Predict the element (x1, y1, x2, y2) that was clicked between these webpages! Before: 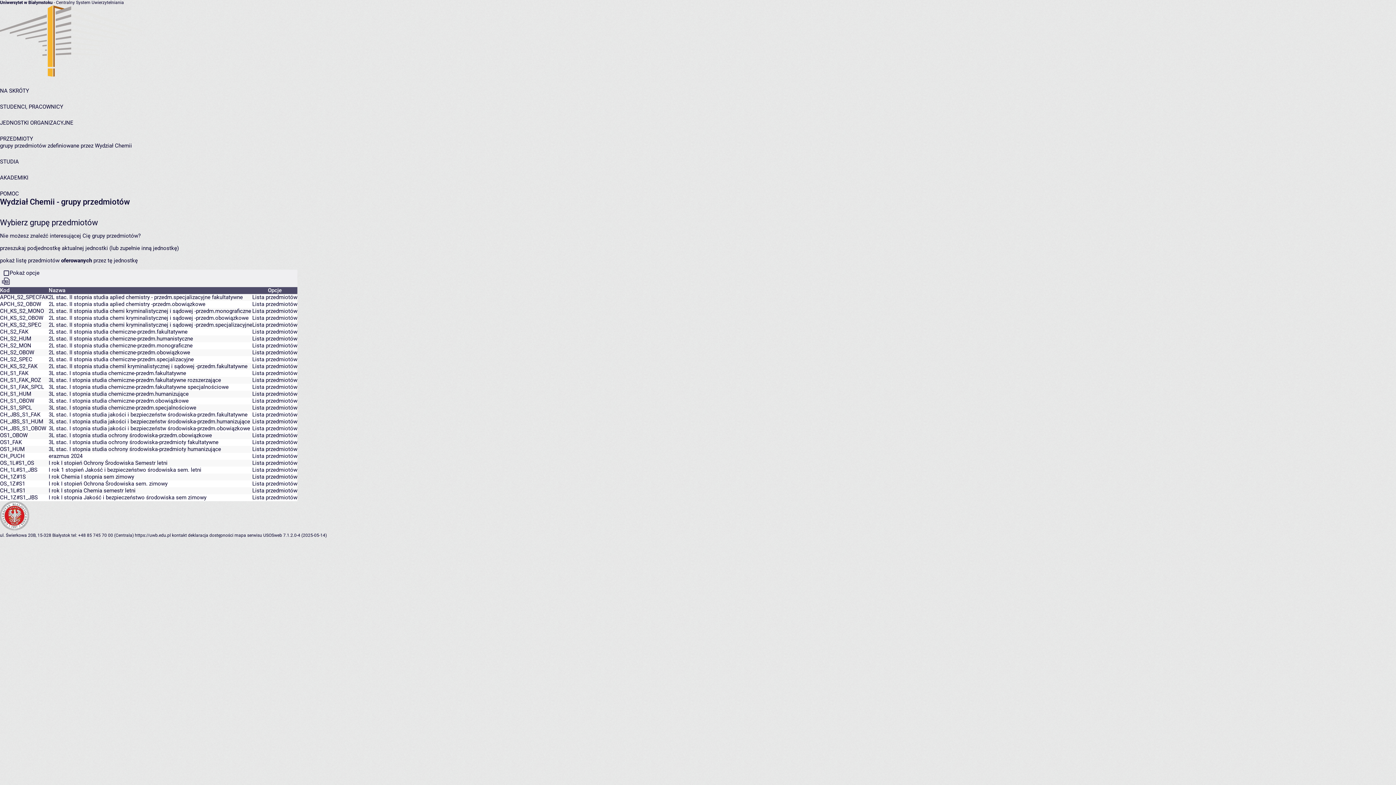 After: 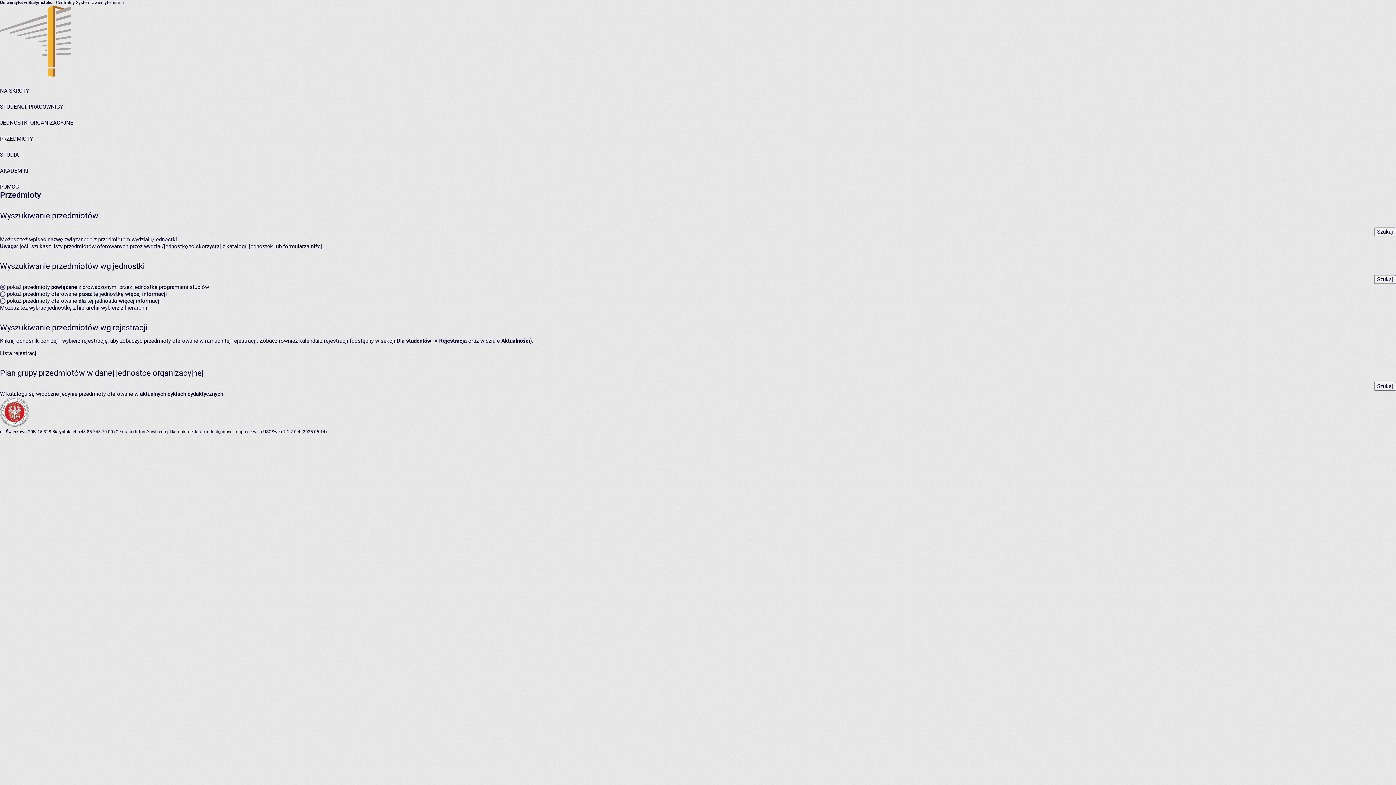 Action: label: PRZEDMIOTY bbox: (0, 135, 33, 142)